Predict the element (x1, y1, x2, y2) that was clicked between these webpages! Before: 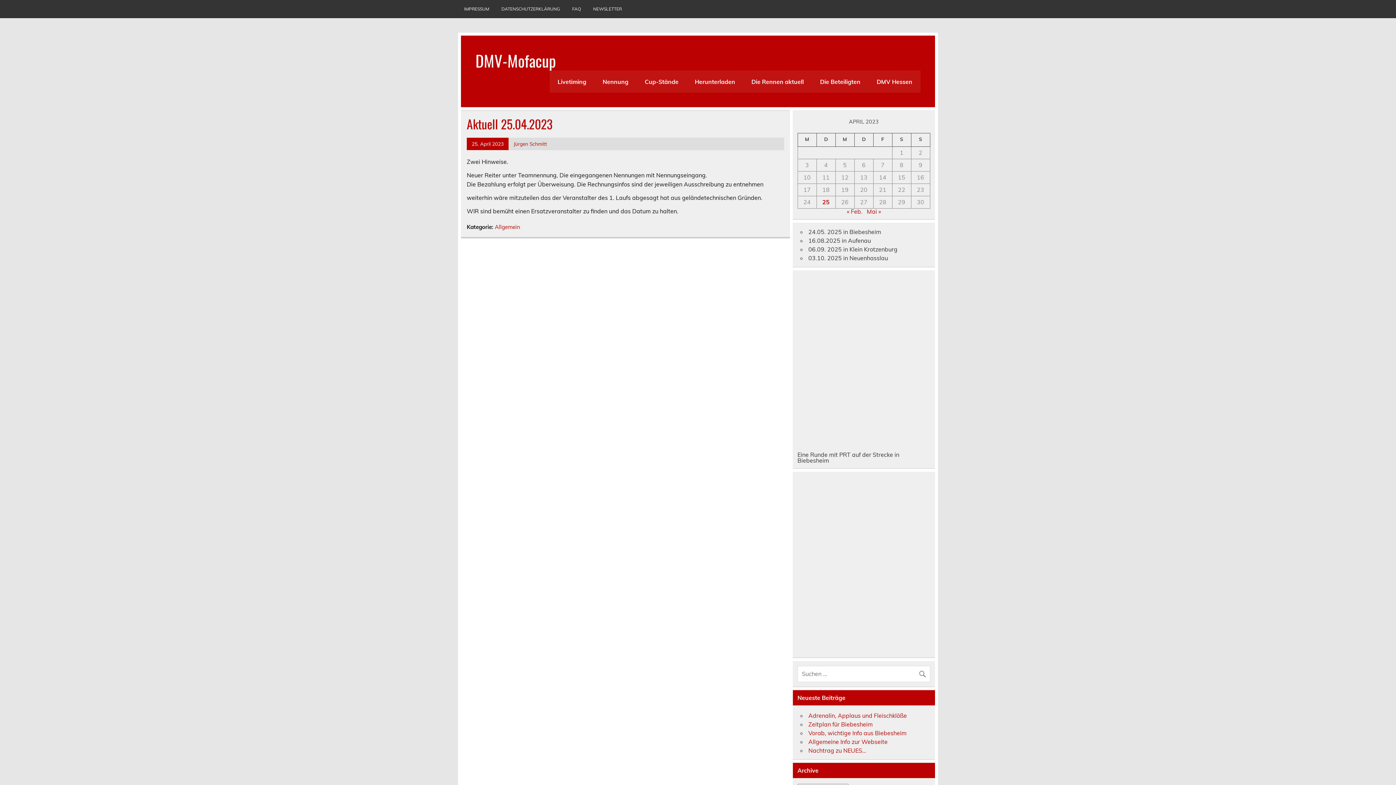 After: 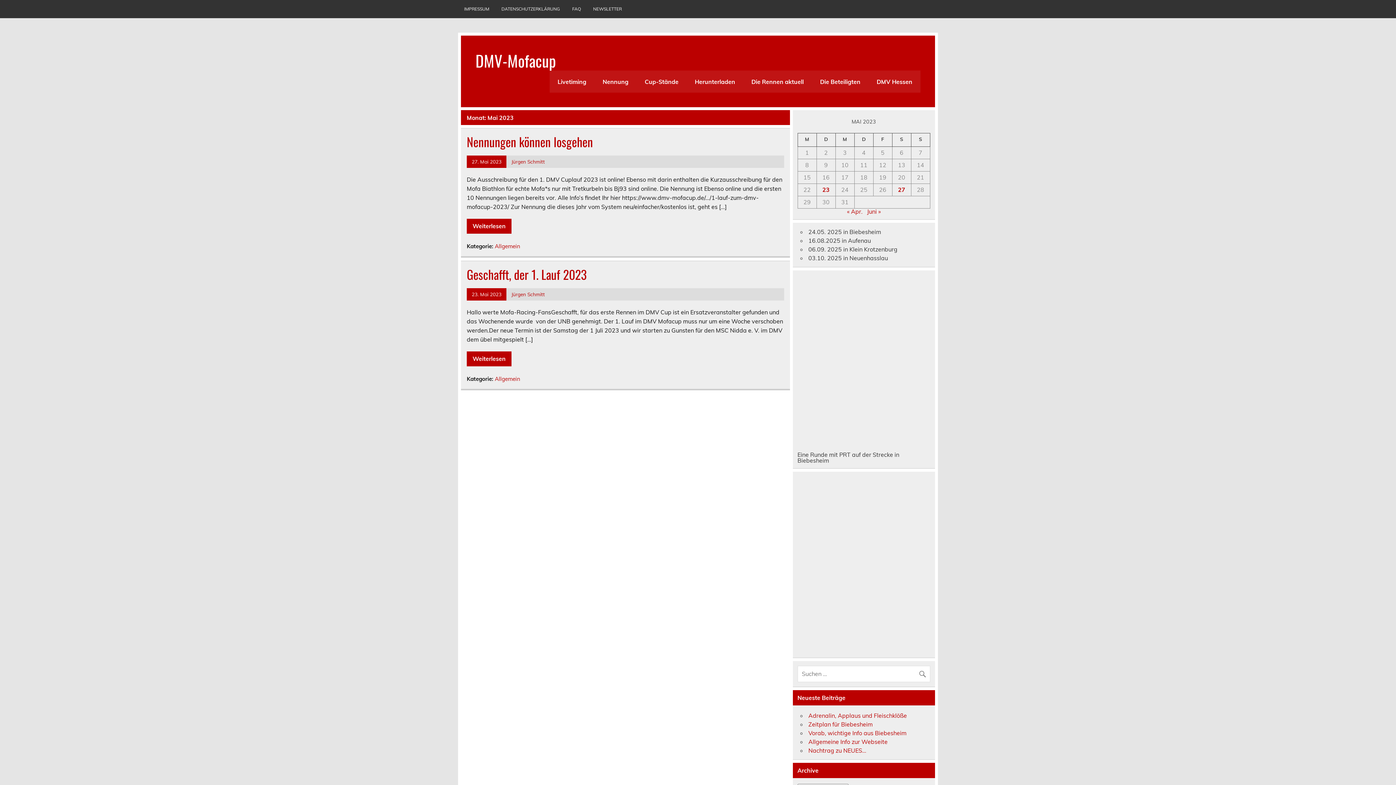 Action: label: Mai » bbox: (867, 207, 881, 215)